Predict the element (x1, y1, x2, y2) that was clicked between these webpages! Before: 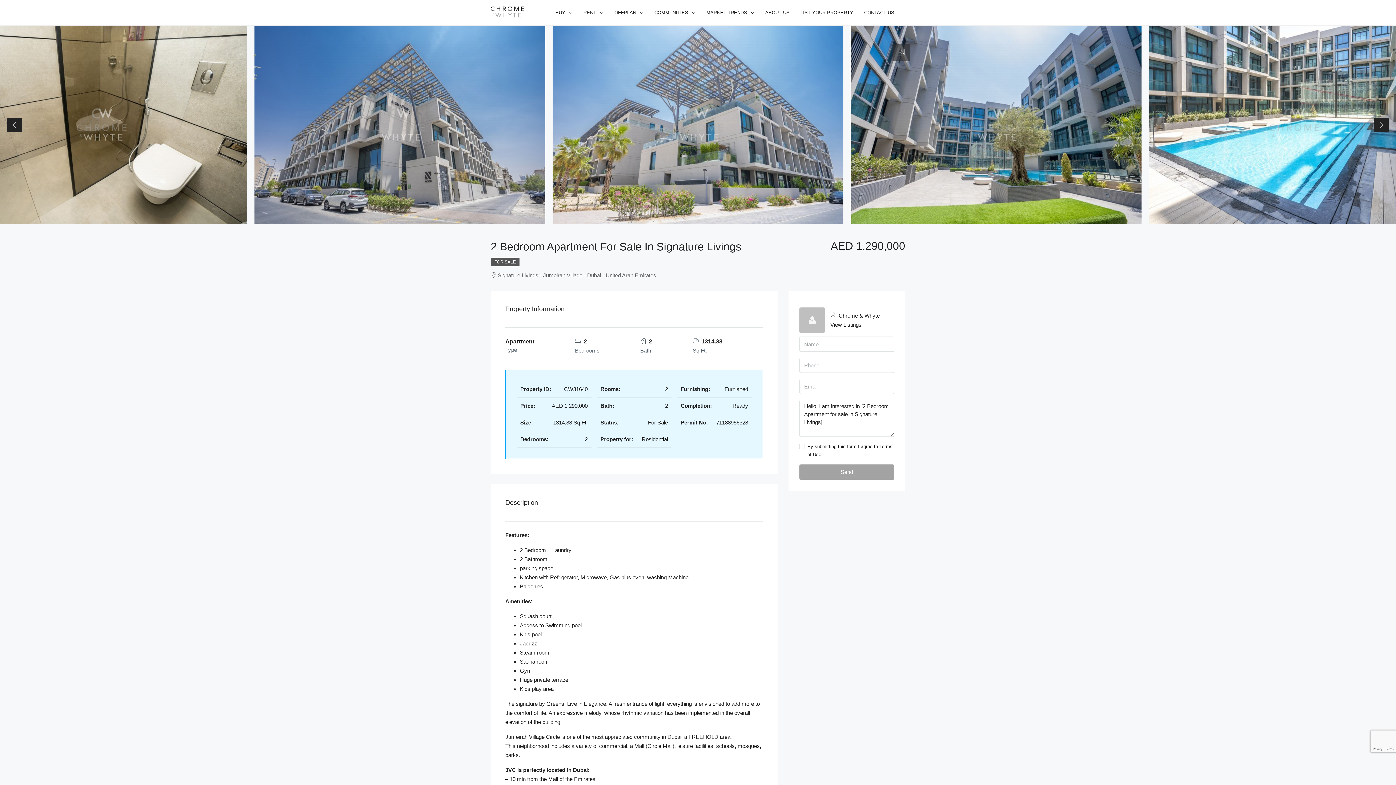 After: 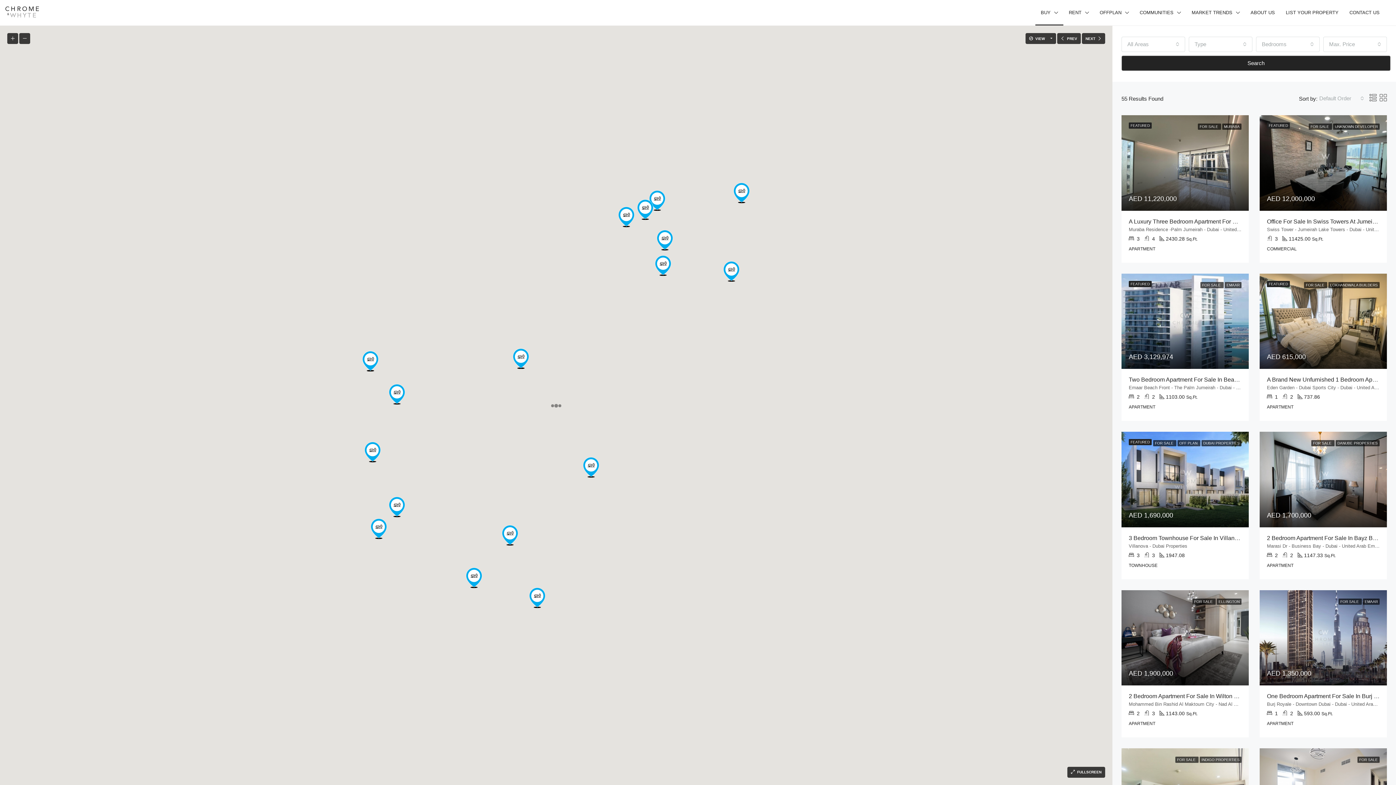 Action: bbox: (550, 0, 578, 25) label: BUY